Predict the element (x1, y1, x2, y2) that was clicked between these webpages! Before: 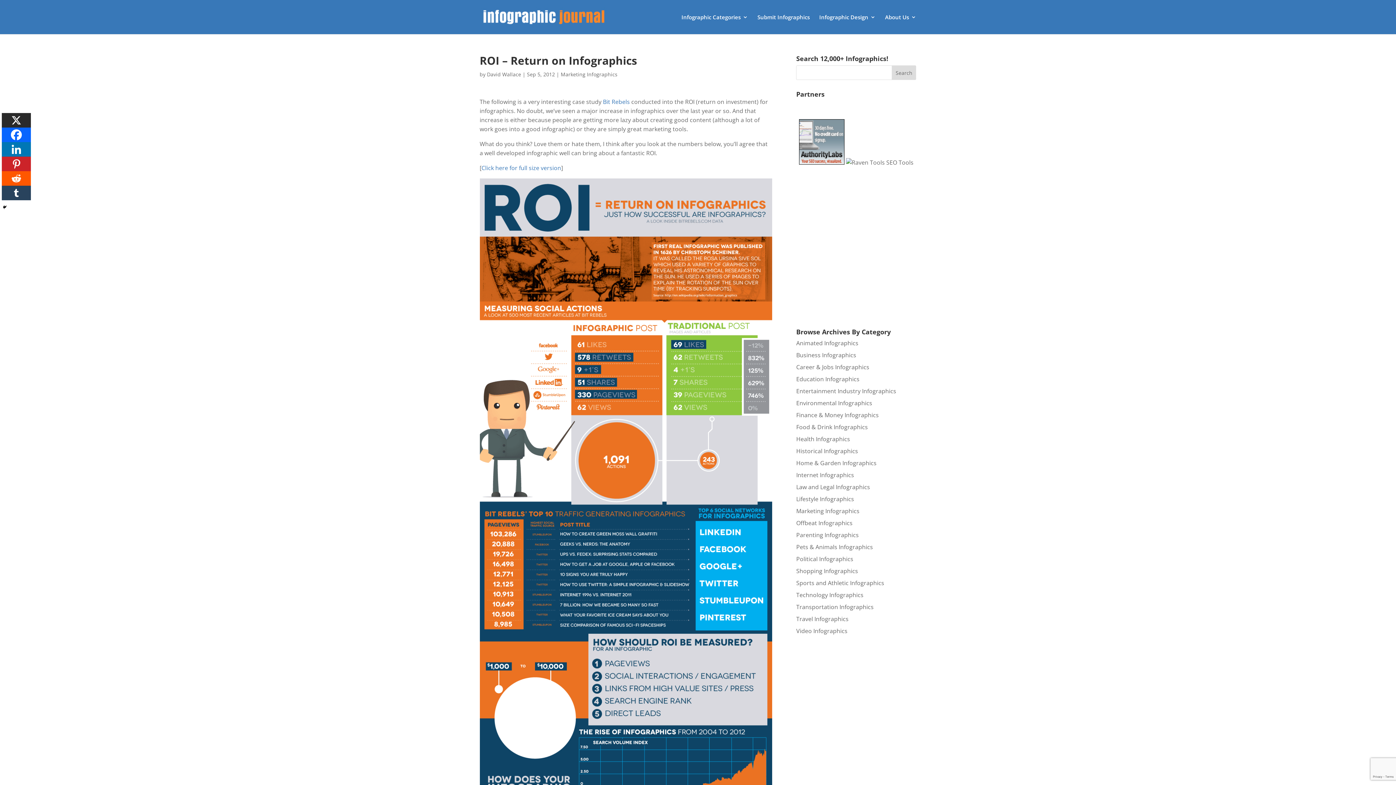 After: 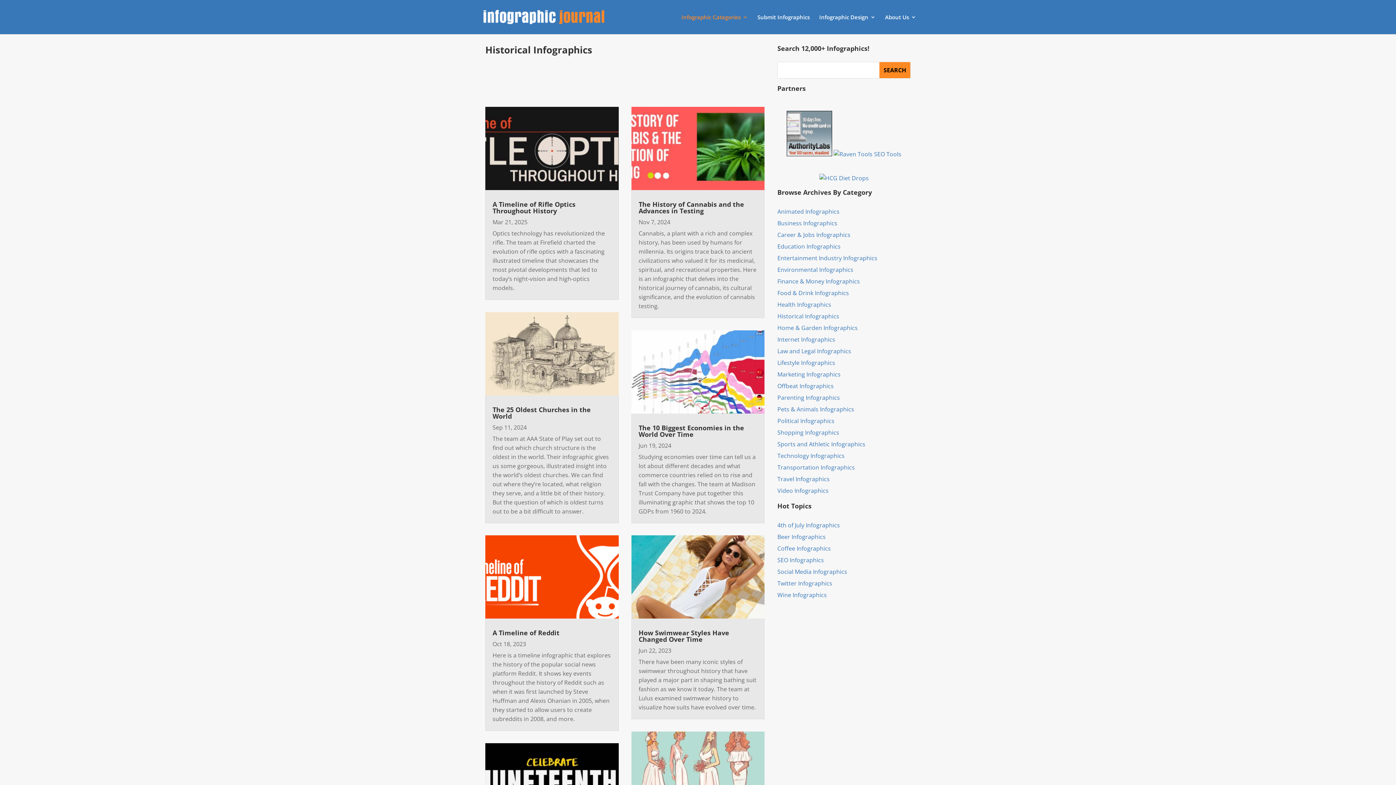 Action: label: Historical Infographics bbox: (796, 447, 858, 455)